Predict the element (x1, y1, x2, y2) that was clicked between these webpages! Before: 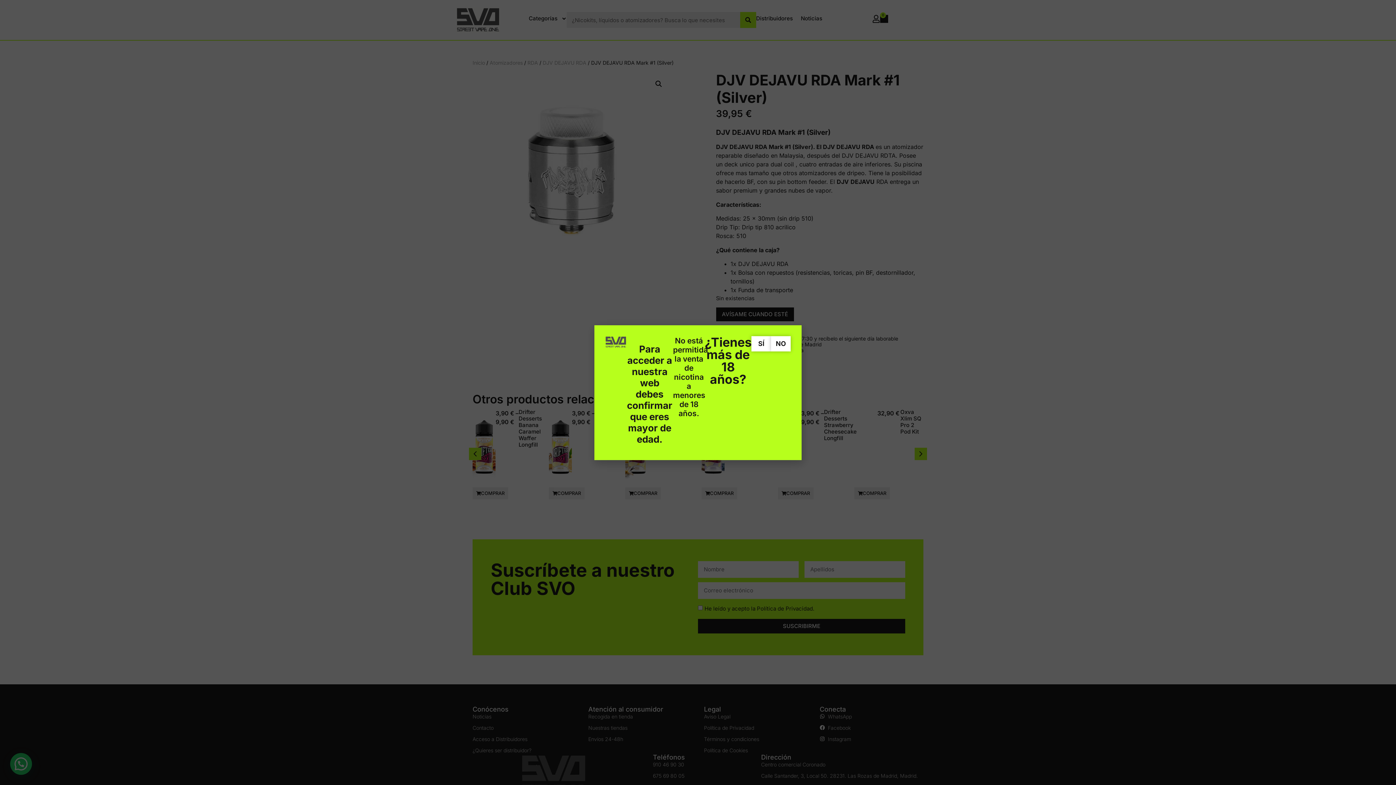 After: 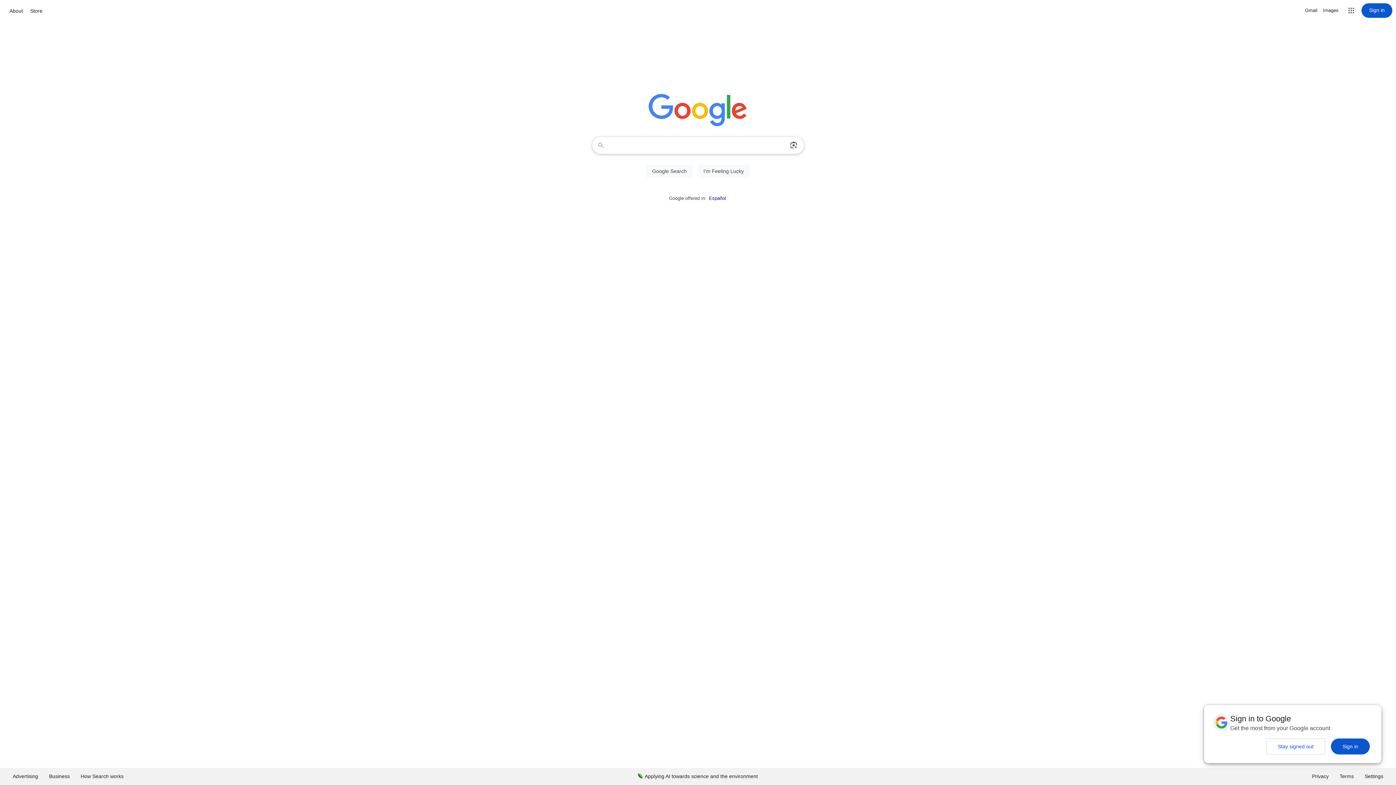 Action: bbox: (771, 336, 790, 351) label: NO